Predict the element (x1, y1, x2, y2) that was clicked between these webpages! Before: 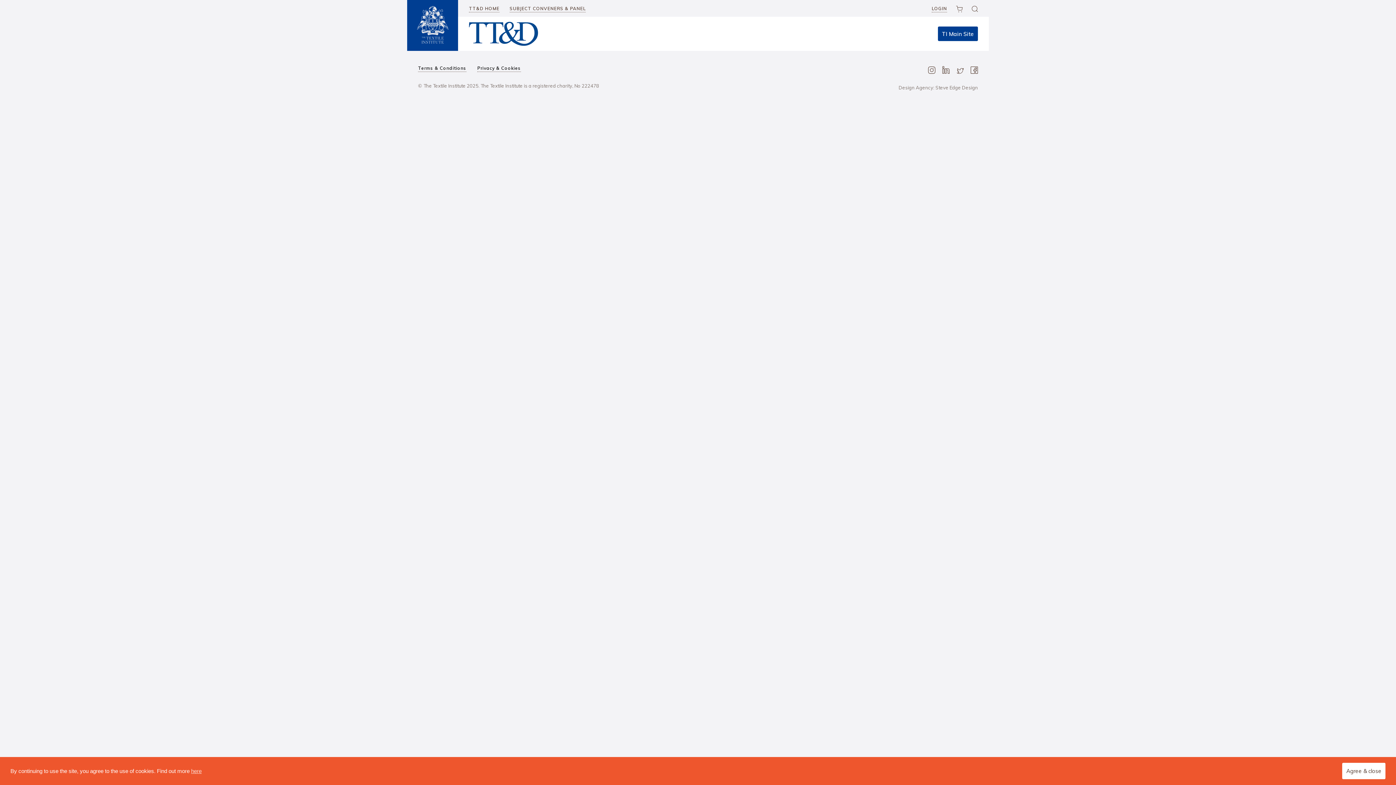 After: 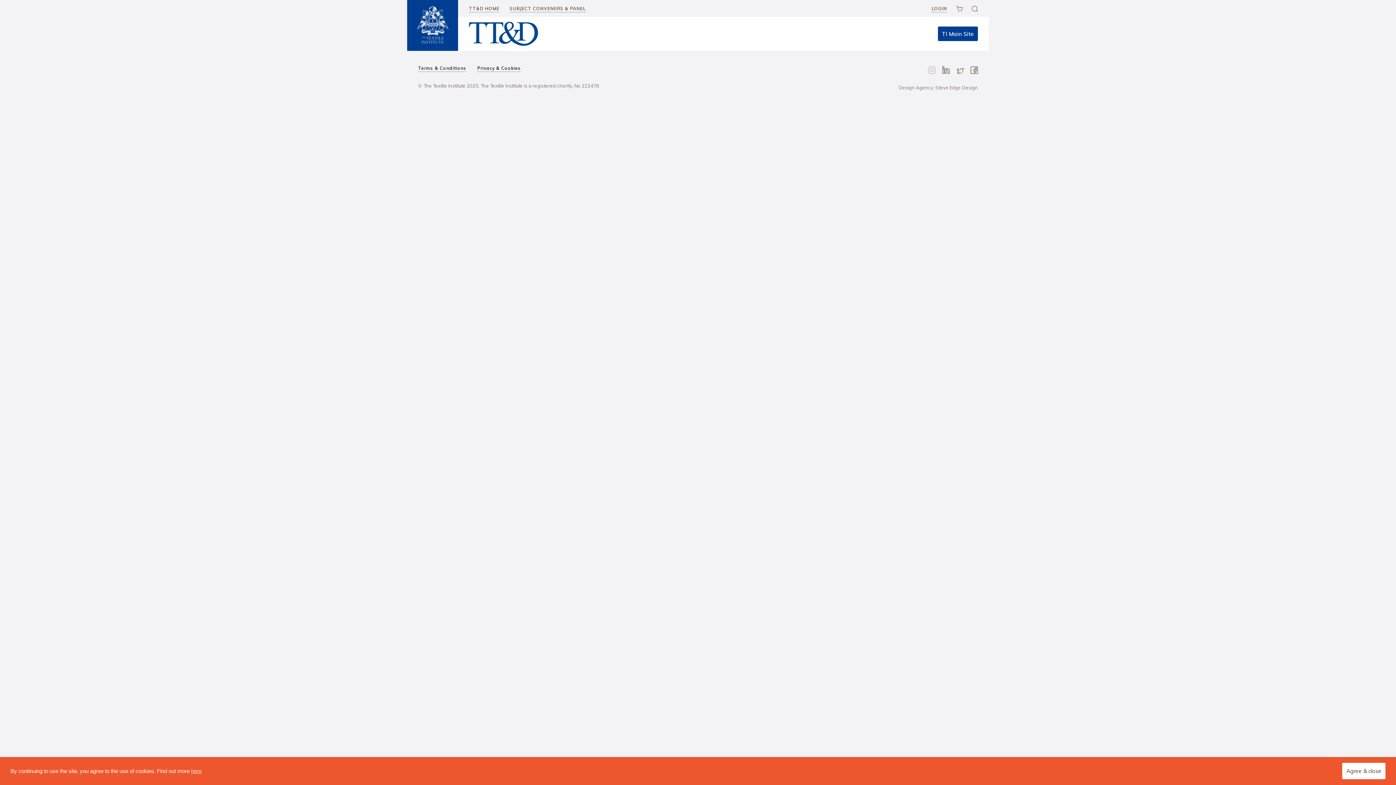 Action: bbox: (928, 65, 935, 73)